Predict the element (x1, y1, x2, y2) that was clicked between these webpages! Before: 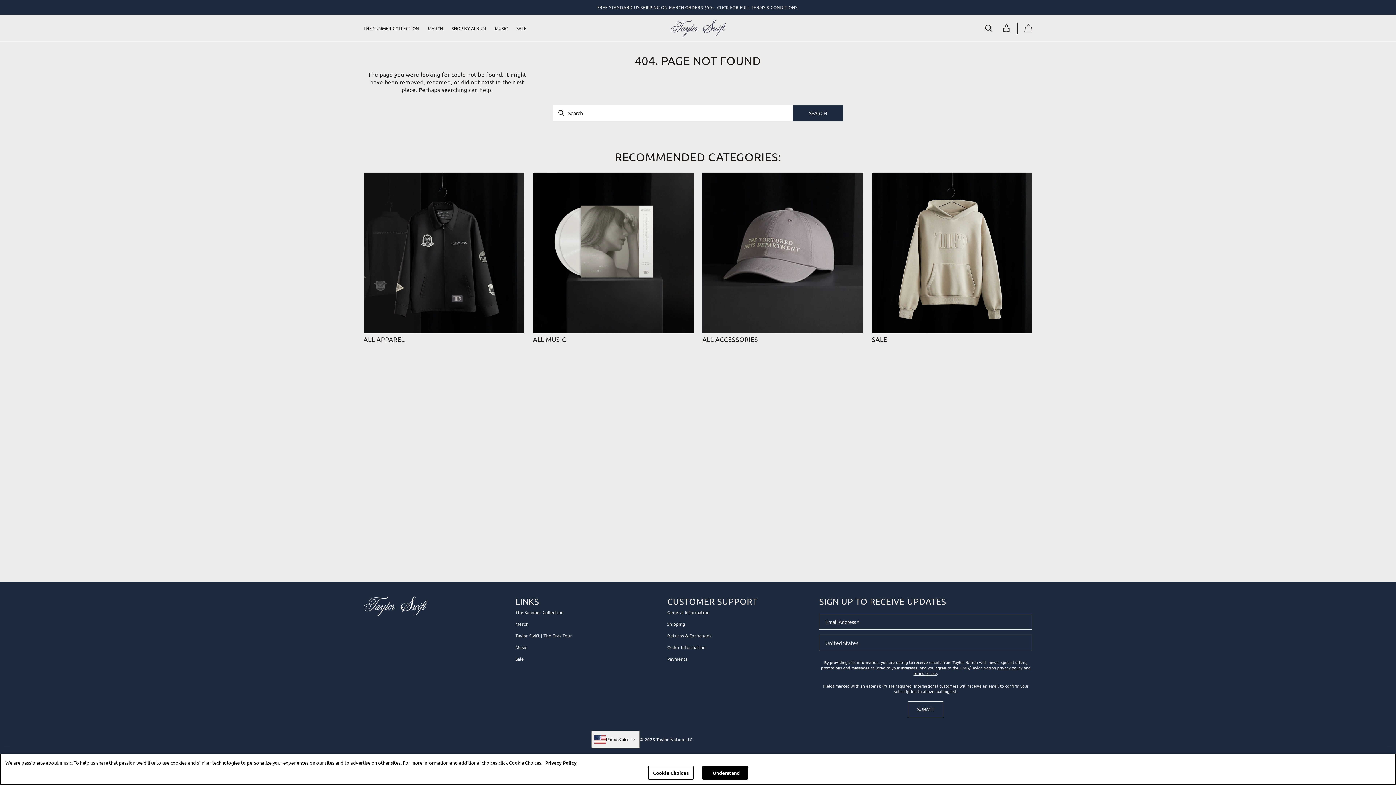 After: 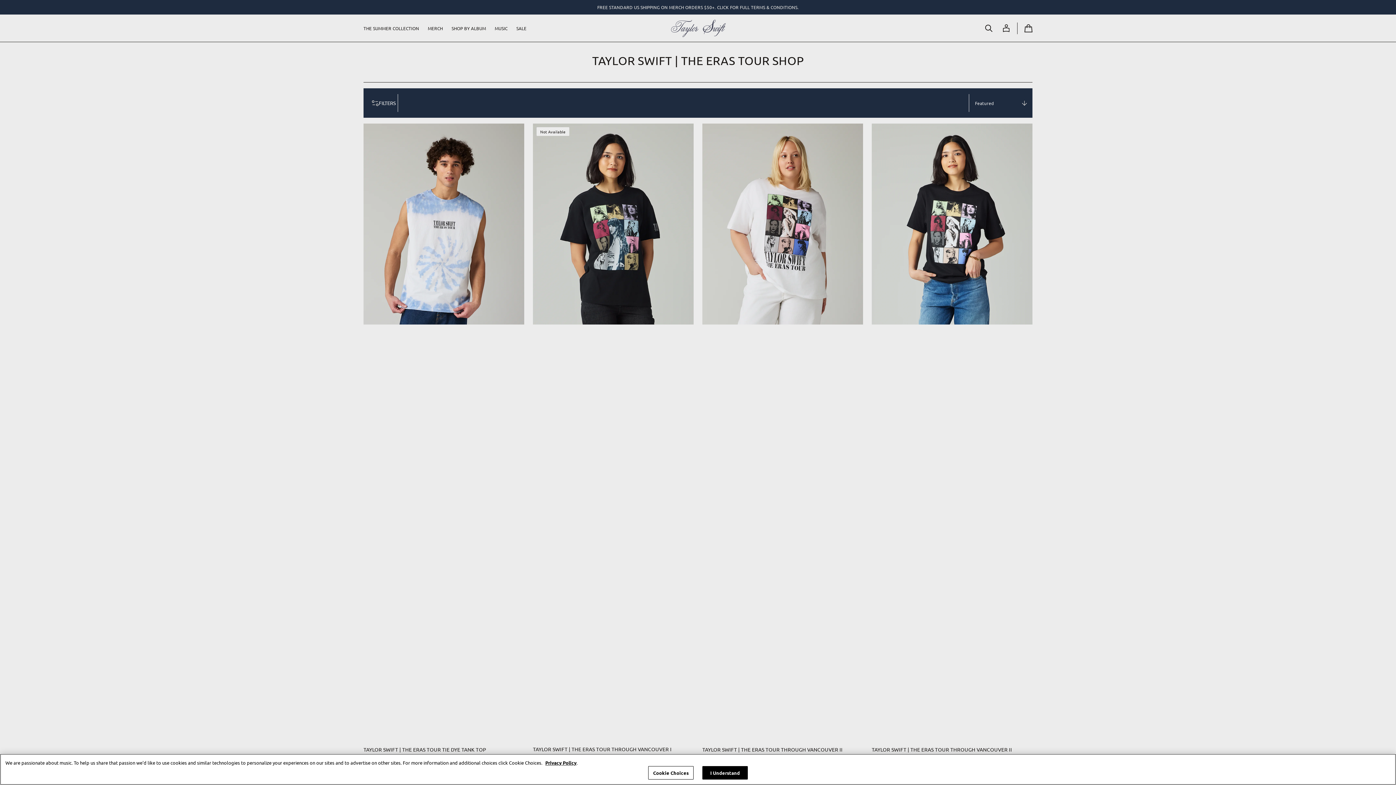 Action: bbox: (515, 630, 572, 641) label: Taylor Swift | The Eras Tour